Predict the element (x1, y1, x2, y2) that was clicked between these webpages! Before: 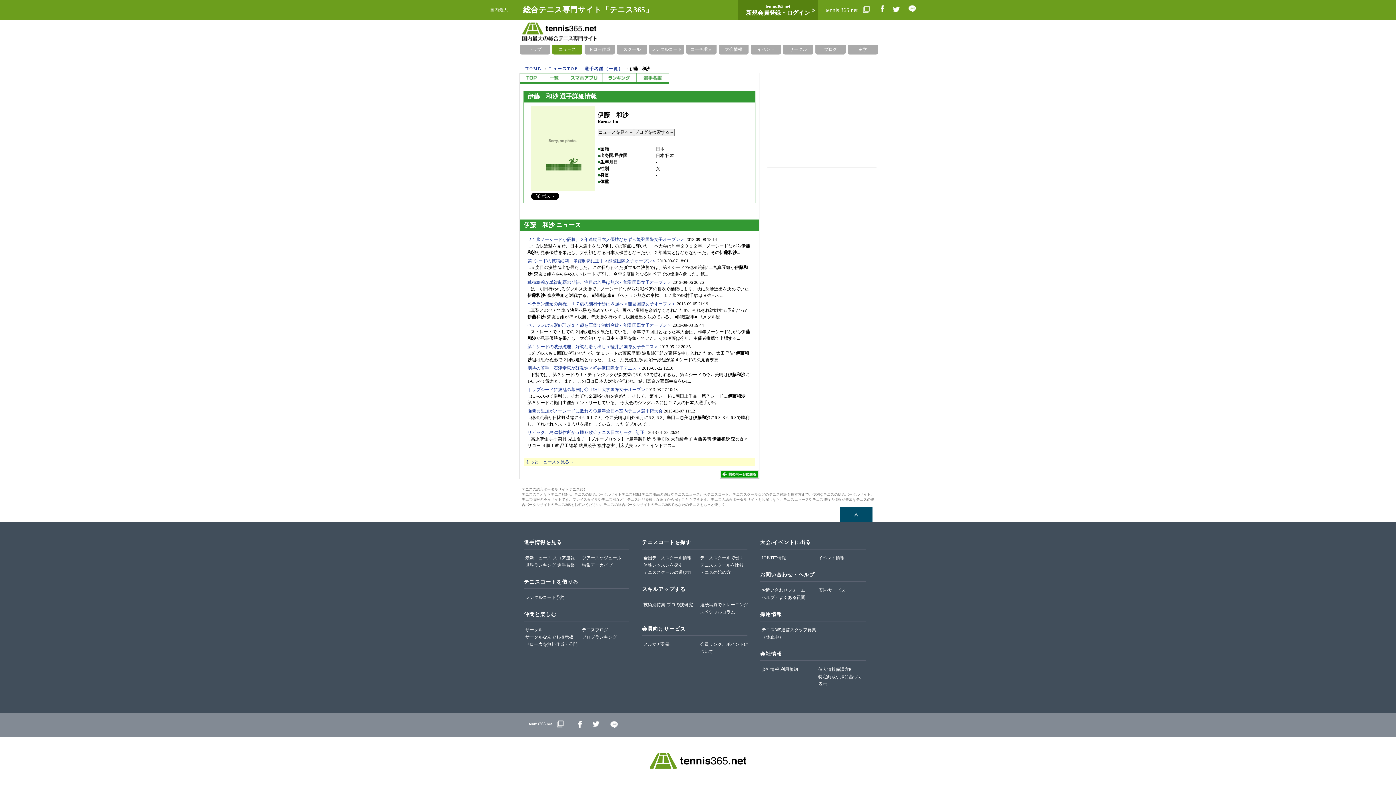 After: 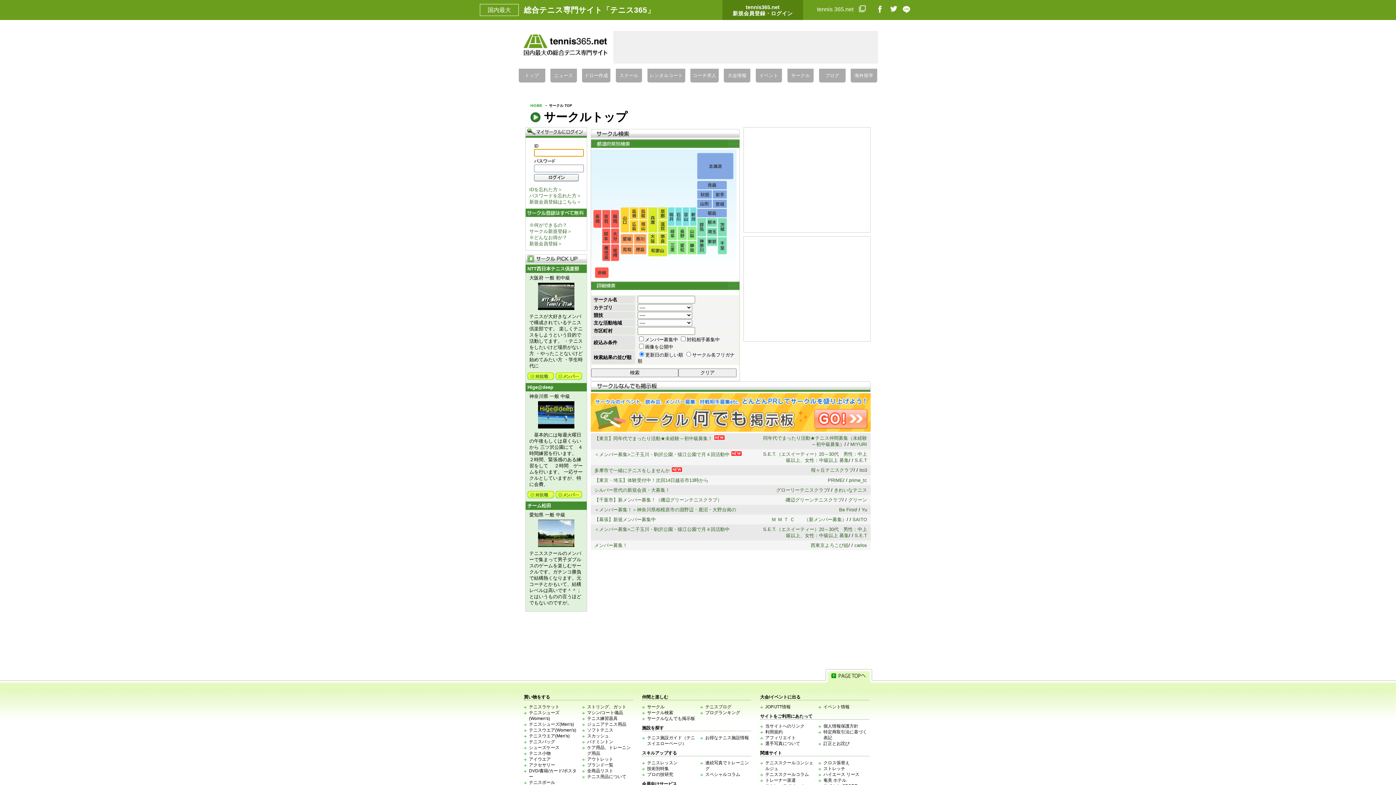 Action: label: サークル bbox: (525, 627, 542, 632)